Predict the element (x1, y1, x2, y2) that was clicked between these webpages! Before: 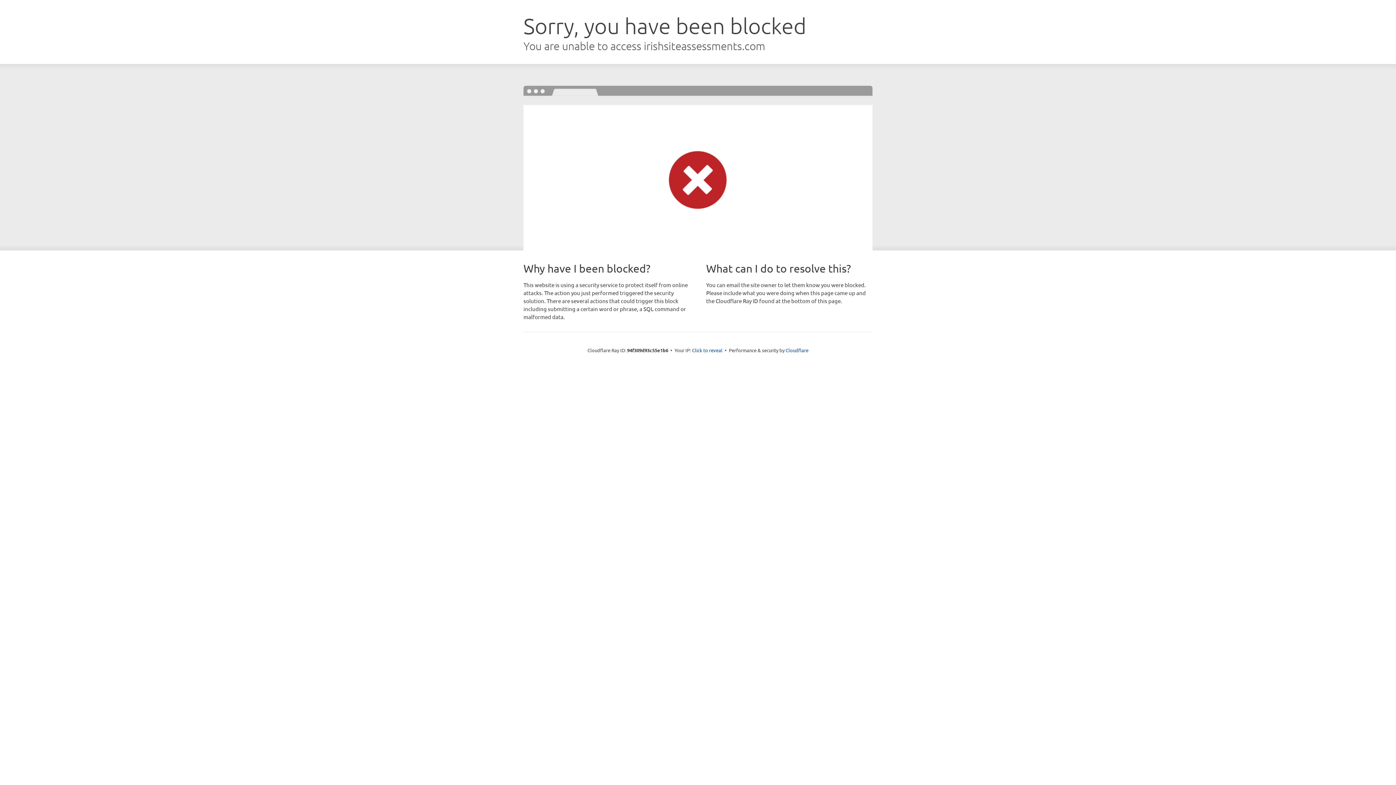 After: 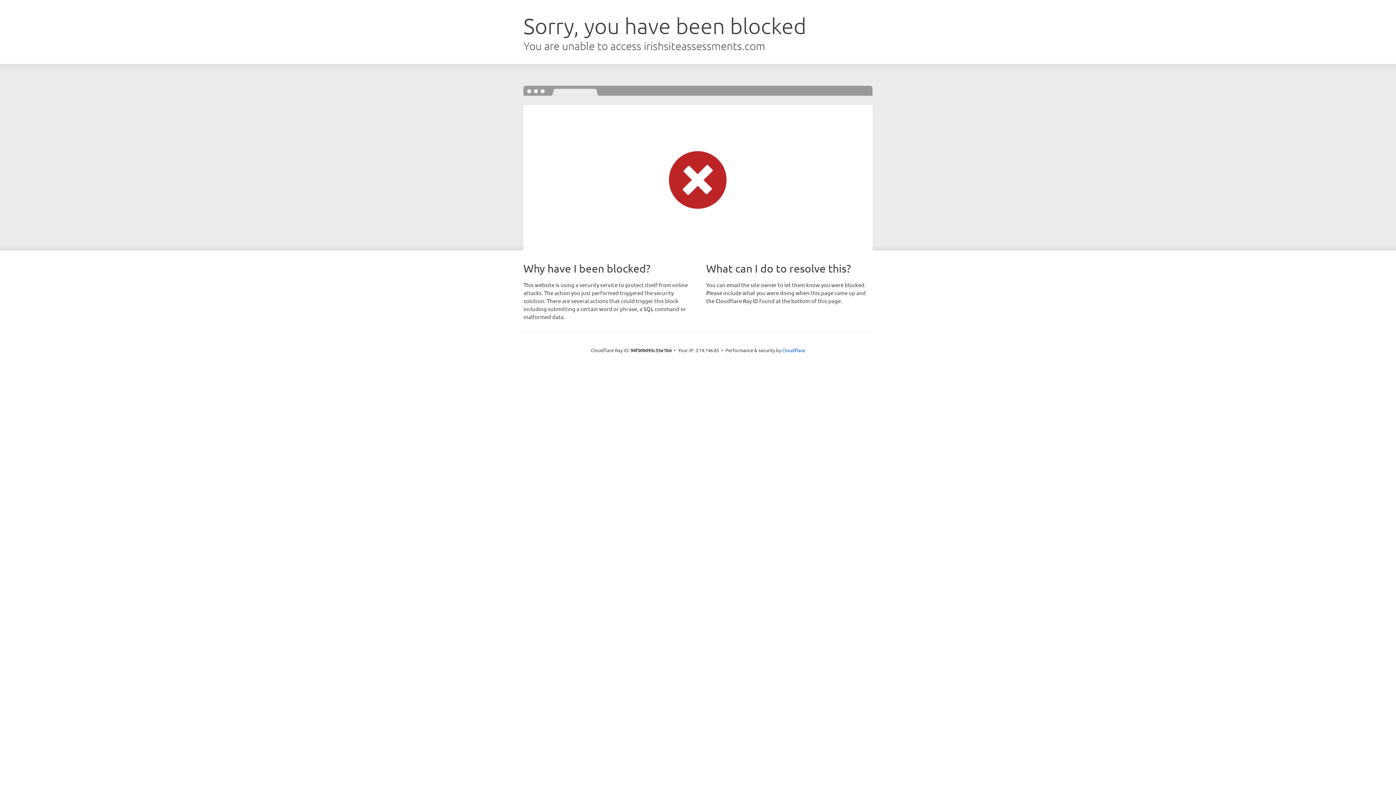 Action: label: Click to reveal bbox: (692, 346, 722, 353)